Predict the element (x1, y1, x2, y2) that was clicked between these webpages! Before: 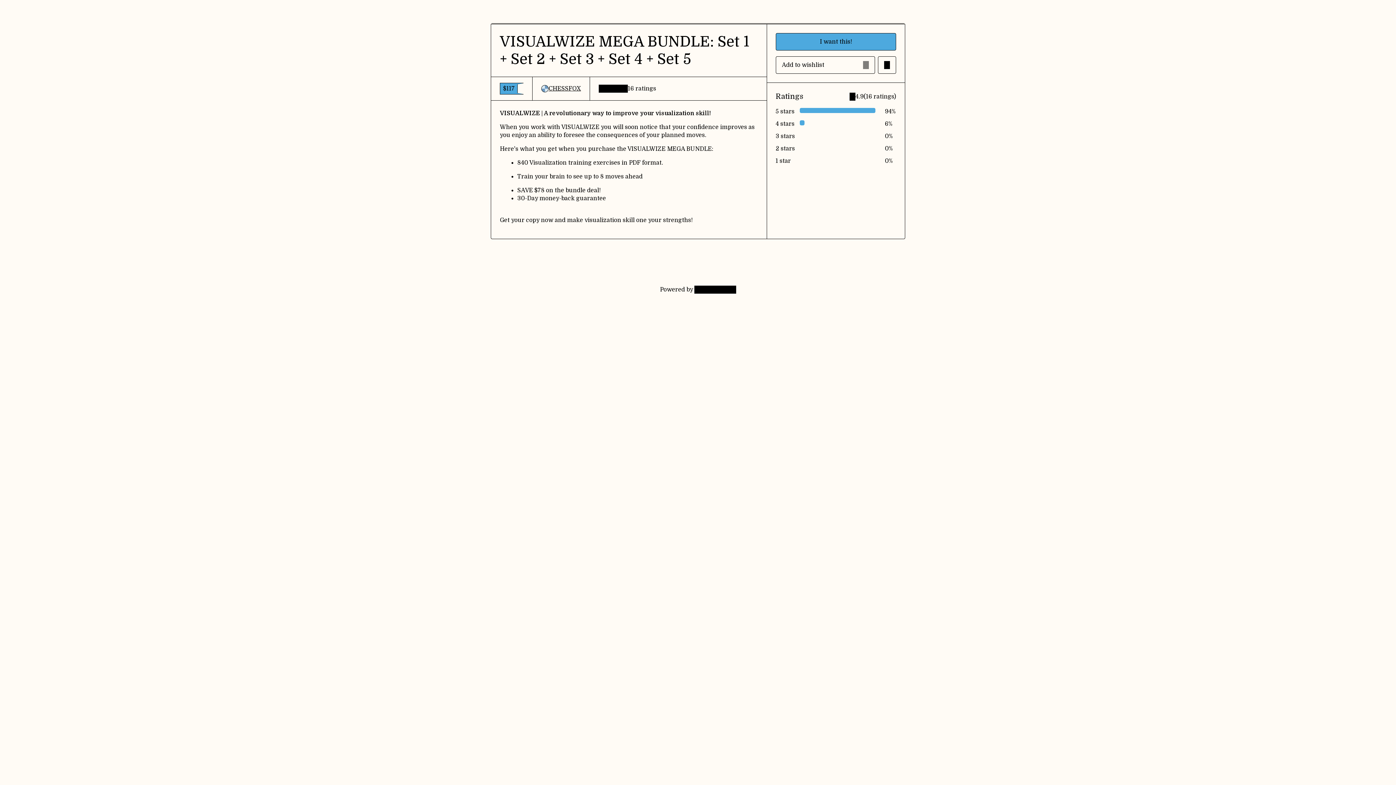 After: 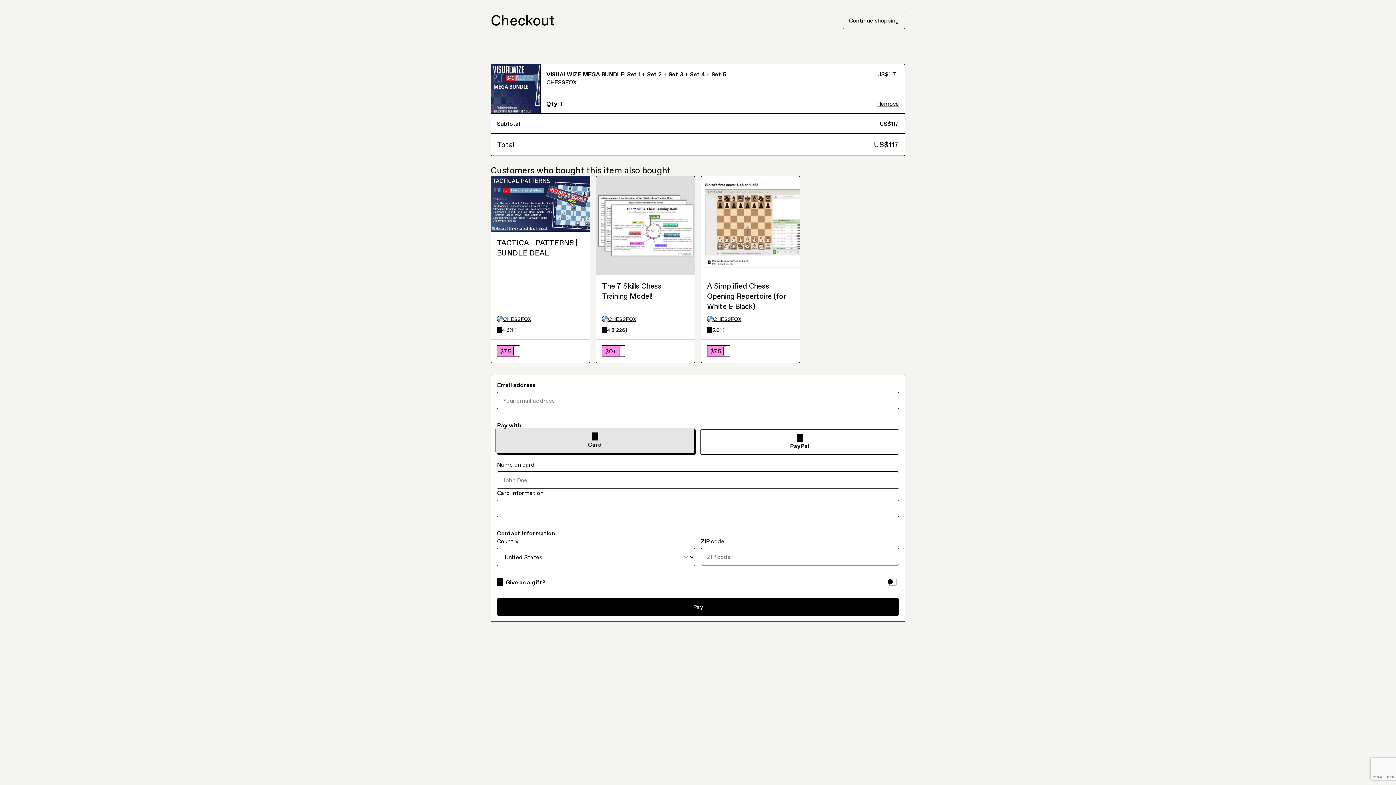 Action: label: I want this! bbox: (775, 33, 896, 50)